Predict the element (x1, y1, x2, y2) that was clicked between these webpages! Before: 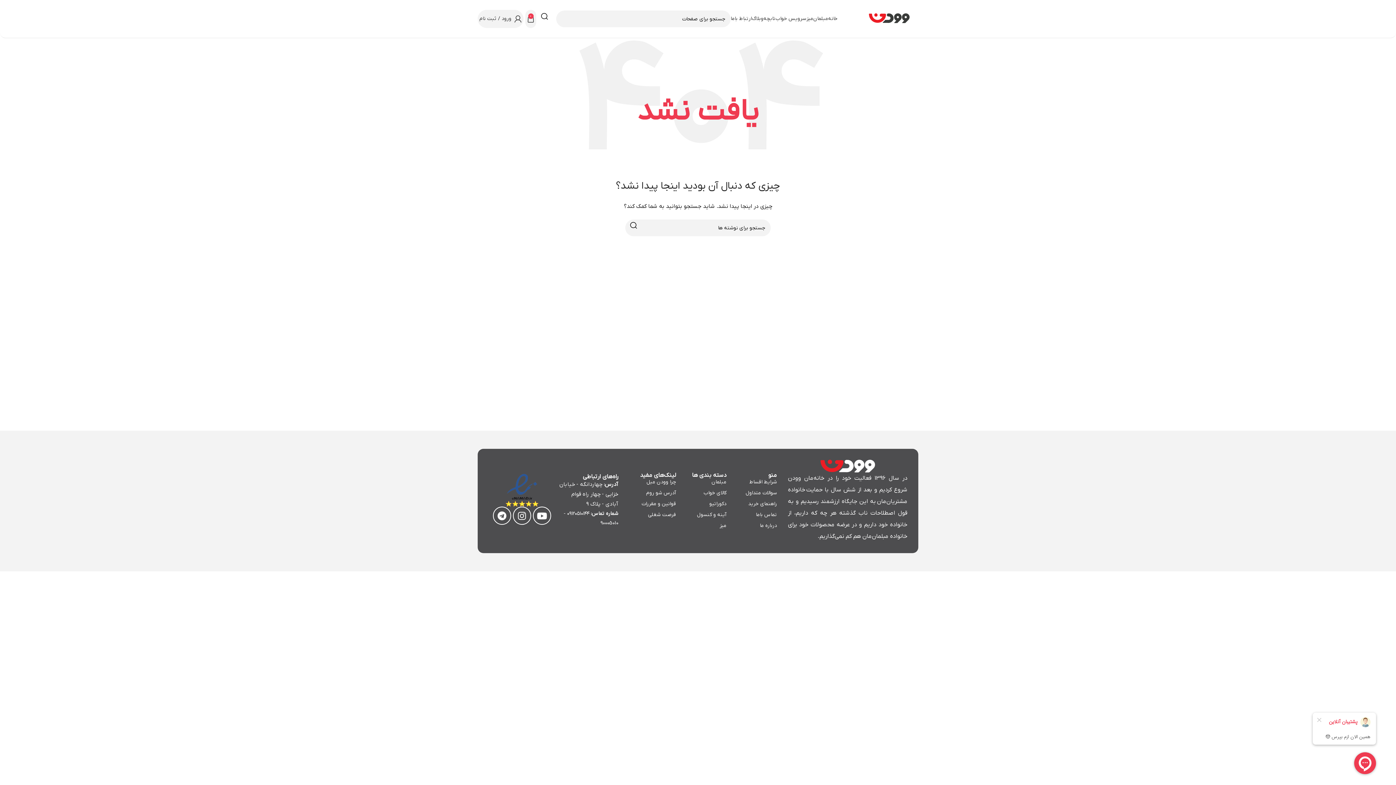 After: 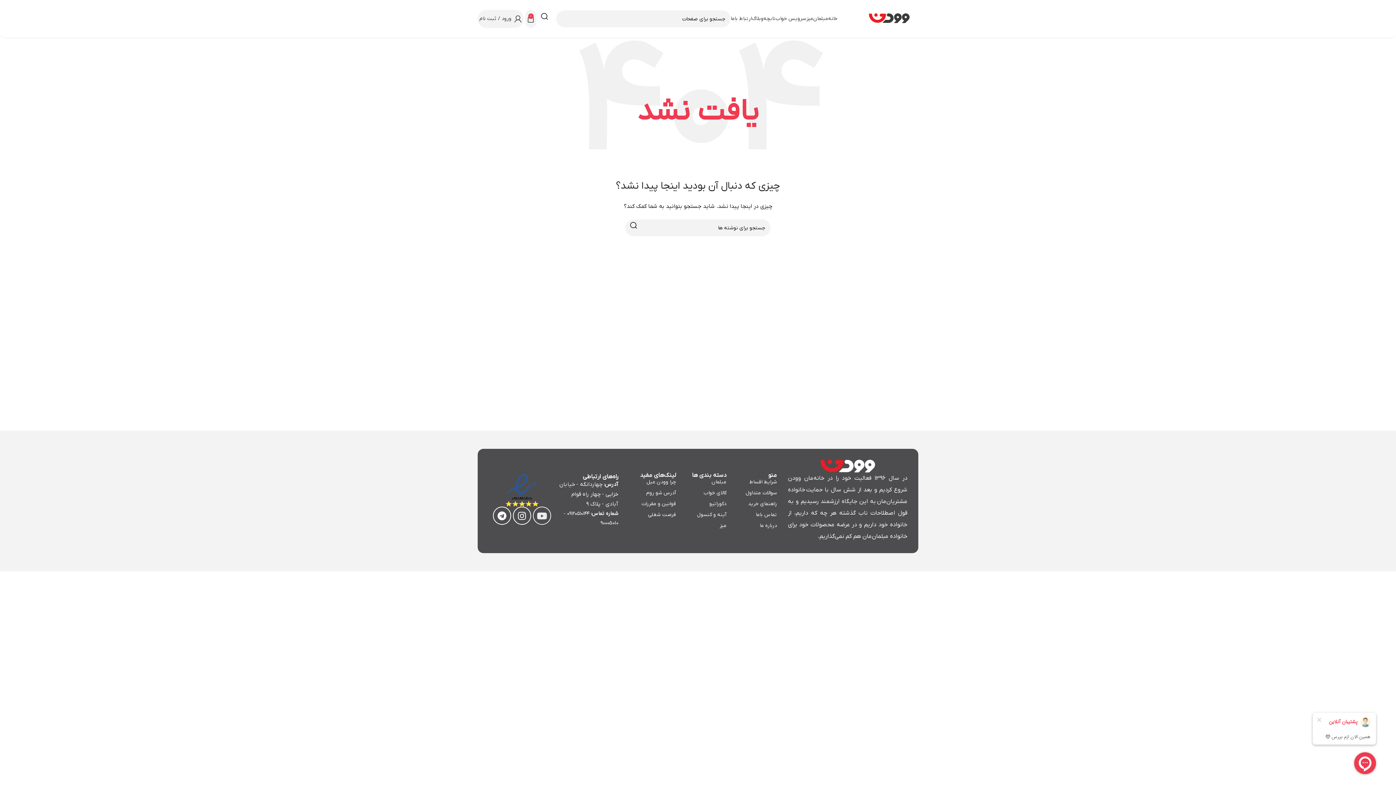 Action: bbox: (532, 506, 551, 525) label: Youtube